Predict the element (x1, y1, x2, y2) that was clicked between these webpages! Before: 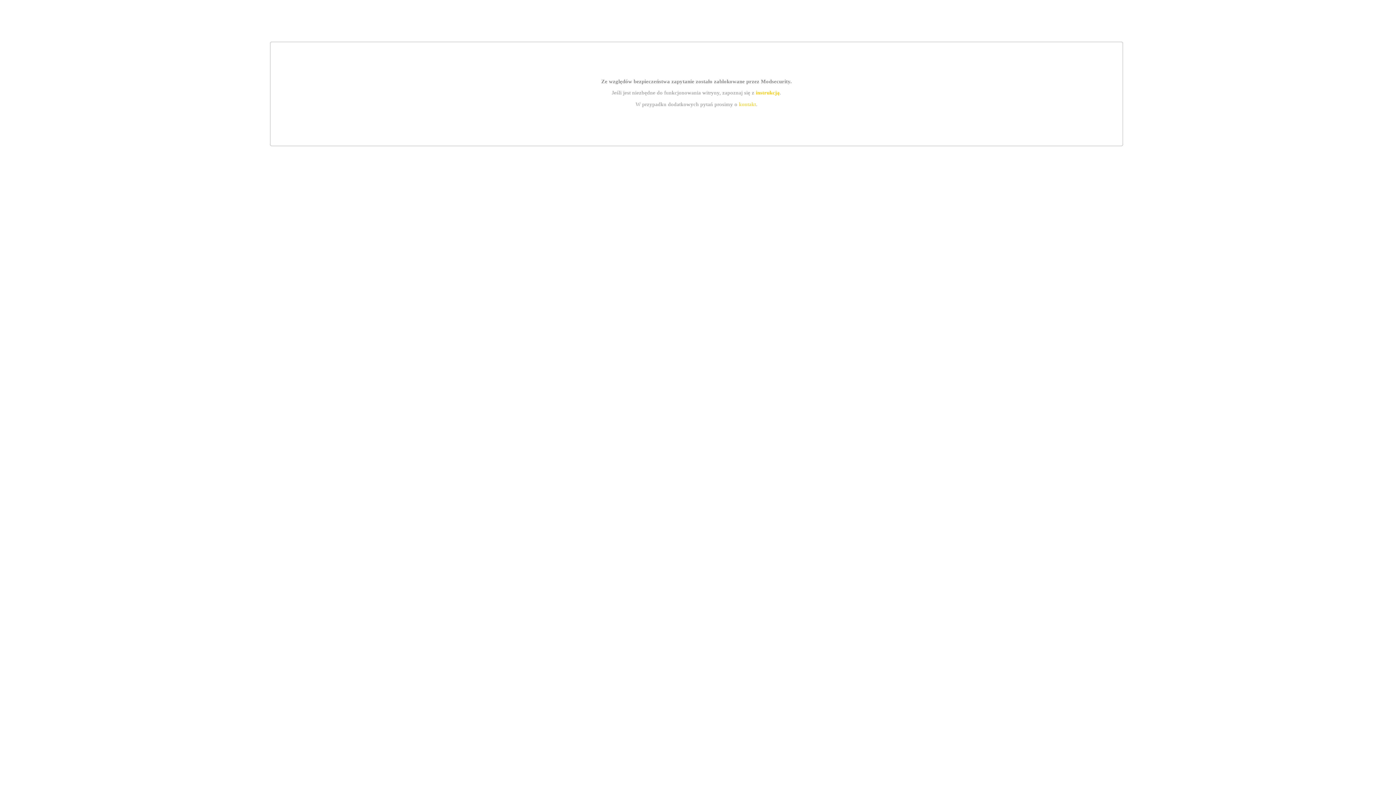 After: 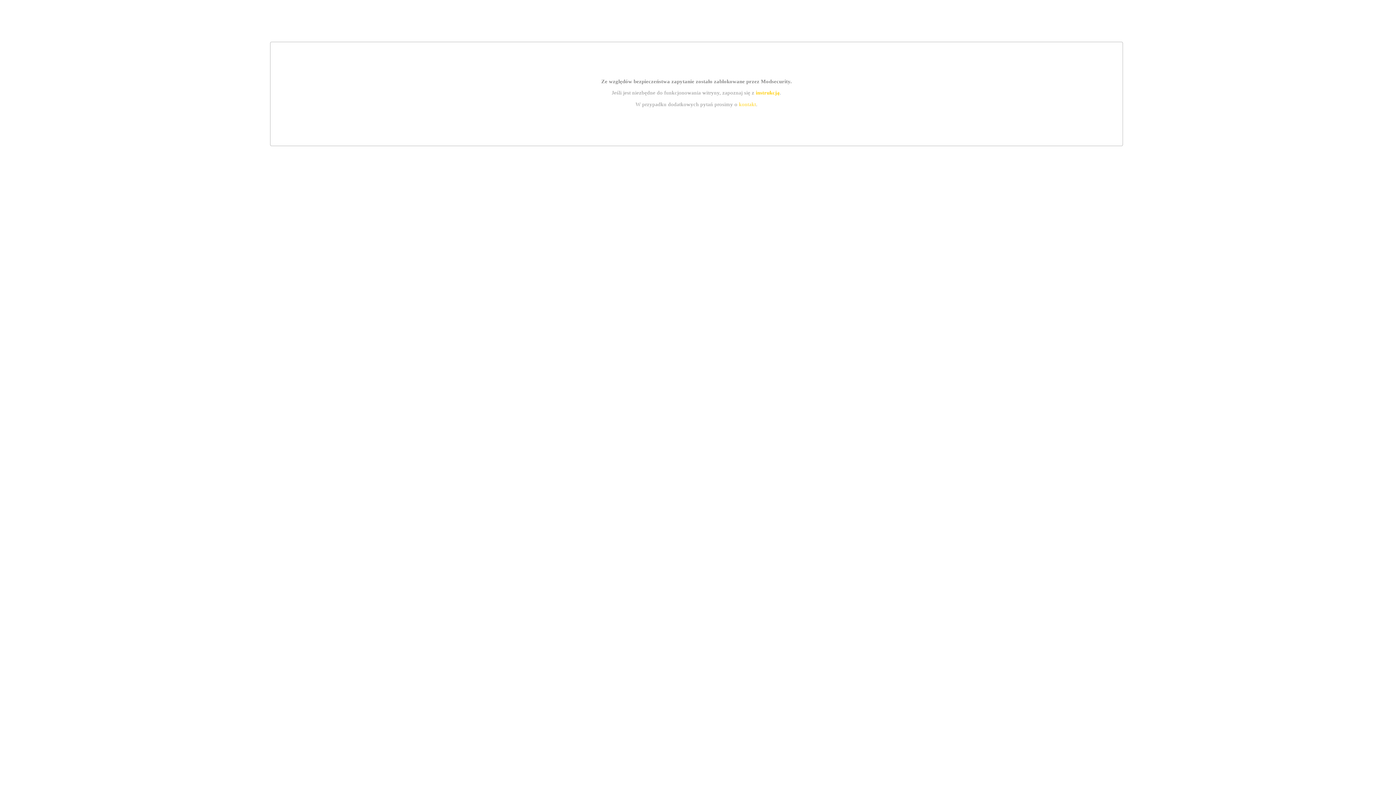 Action: bbox: (739, 101, 756, 107) label: kontakt